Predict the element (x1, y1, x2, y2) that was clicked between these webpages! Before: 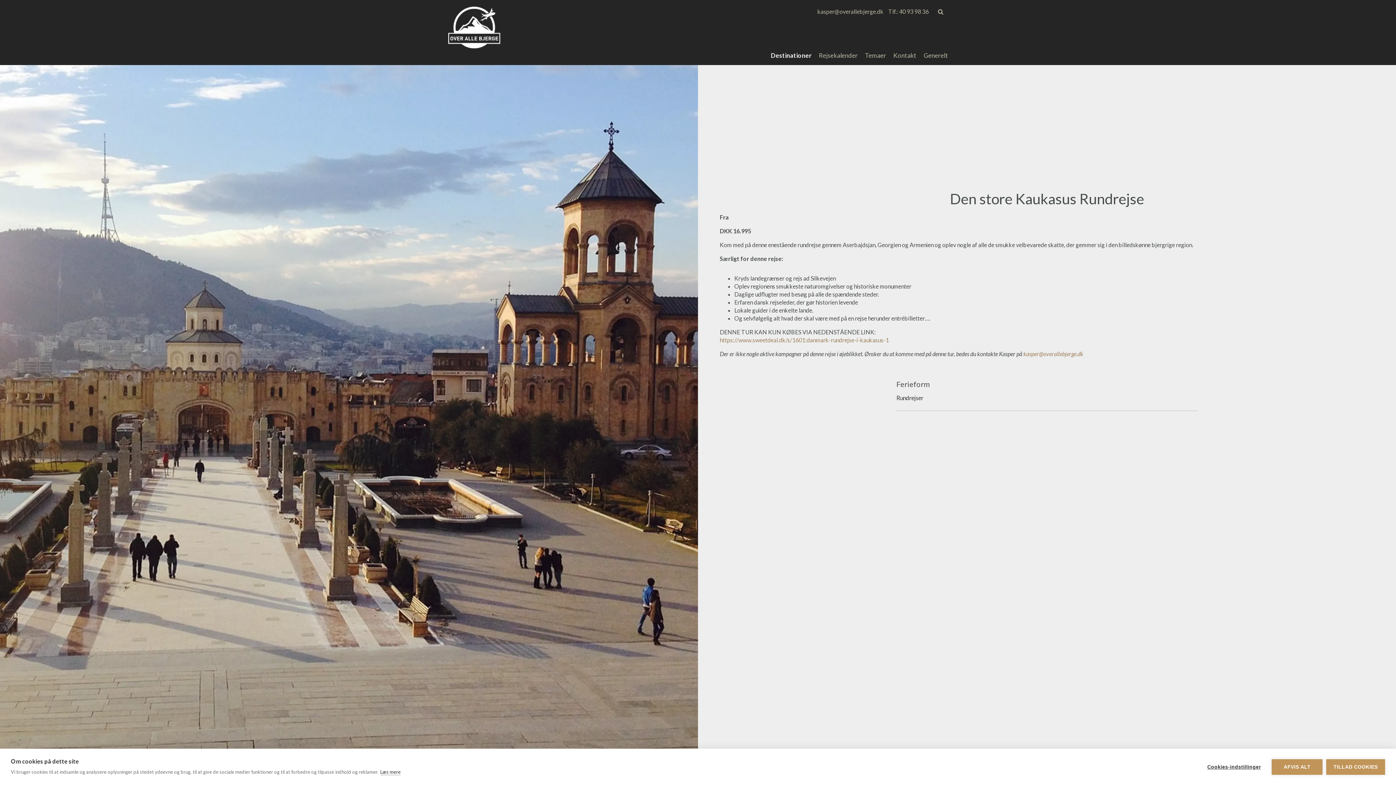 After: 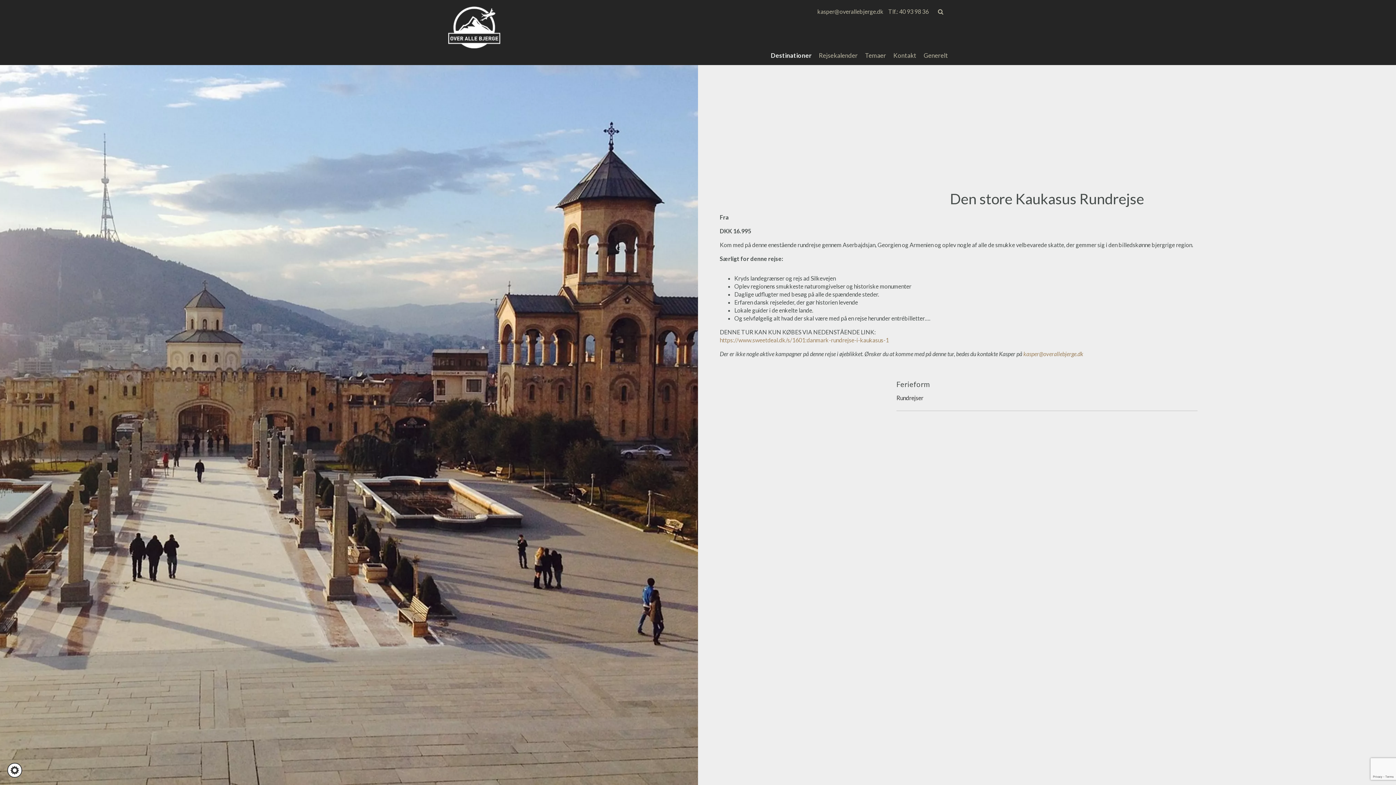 Action: bbox: (1272, 759, 1322, 775) label: AFVIS ALT